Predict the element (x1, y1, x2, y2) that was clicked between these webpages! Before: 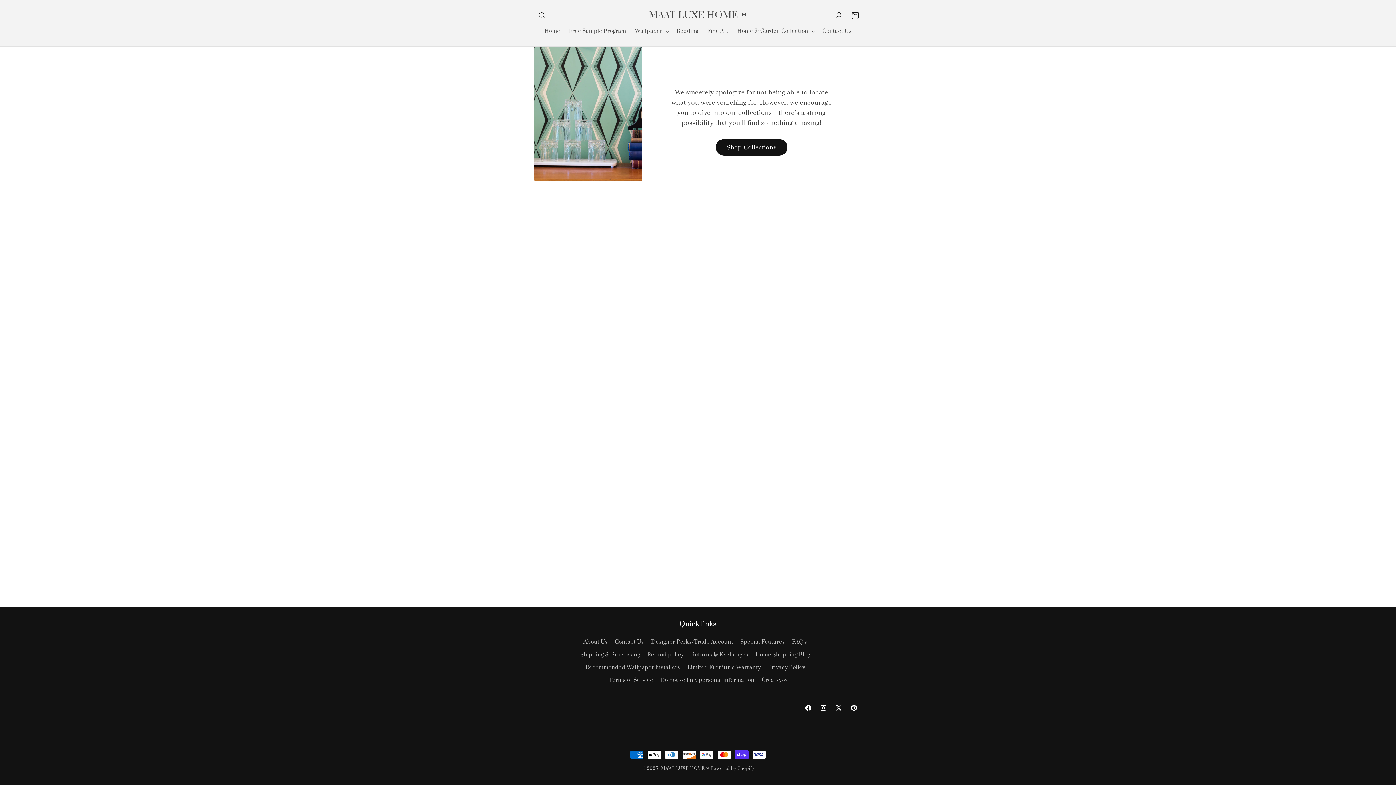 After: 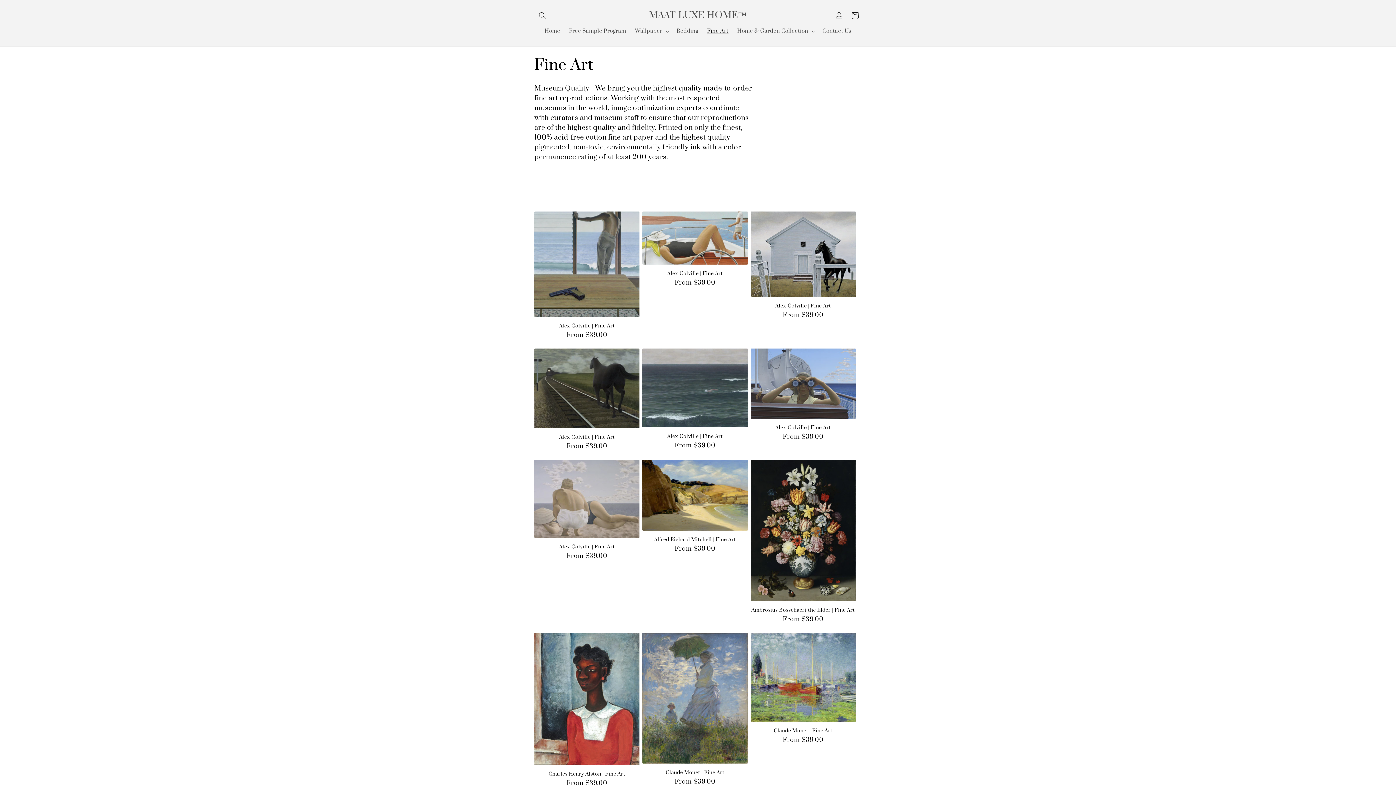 Action: bbox: (702, 23, 733, 38) label: Fine Art